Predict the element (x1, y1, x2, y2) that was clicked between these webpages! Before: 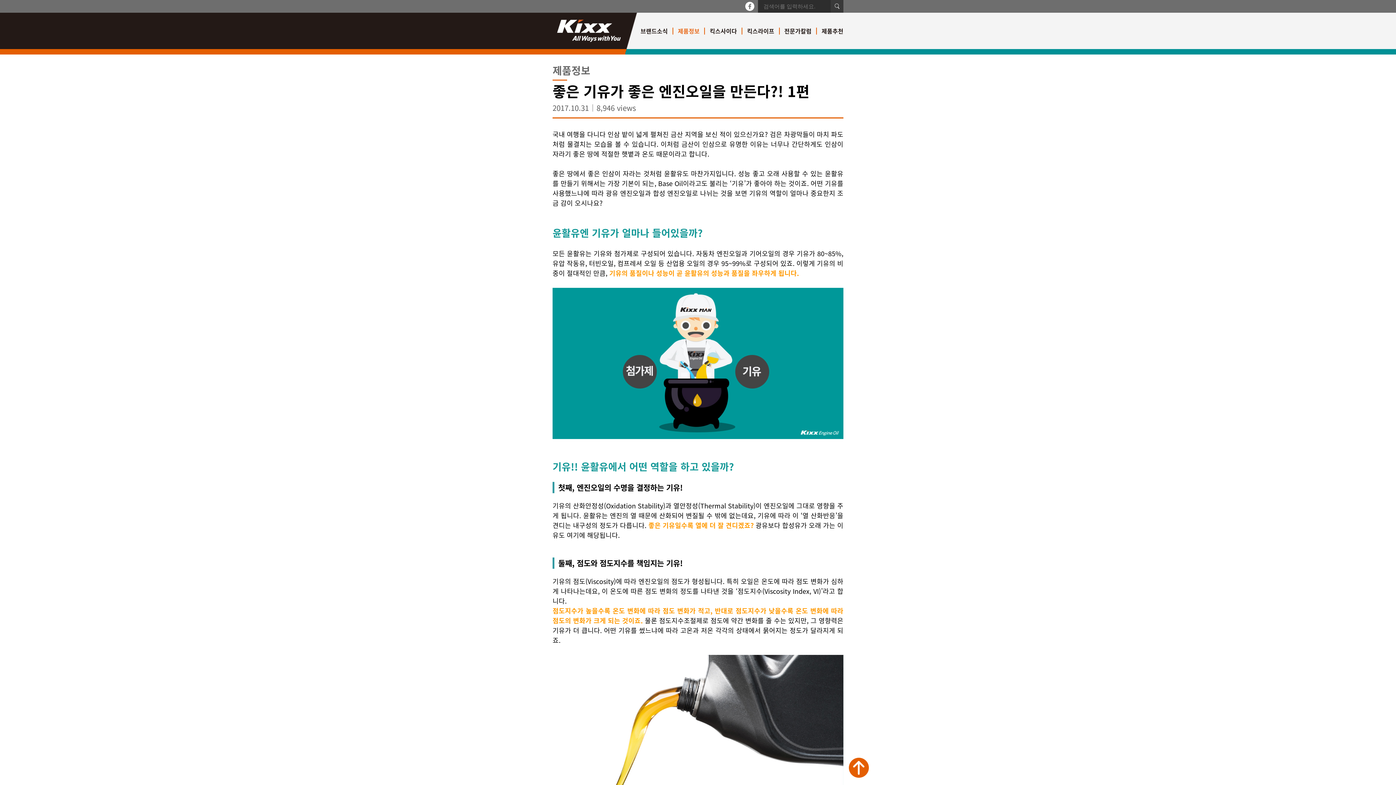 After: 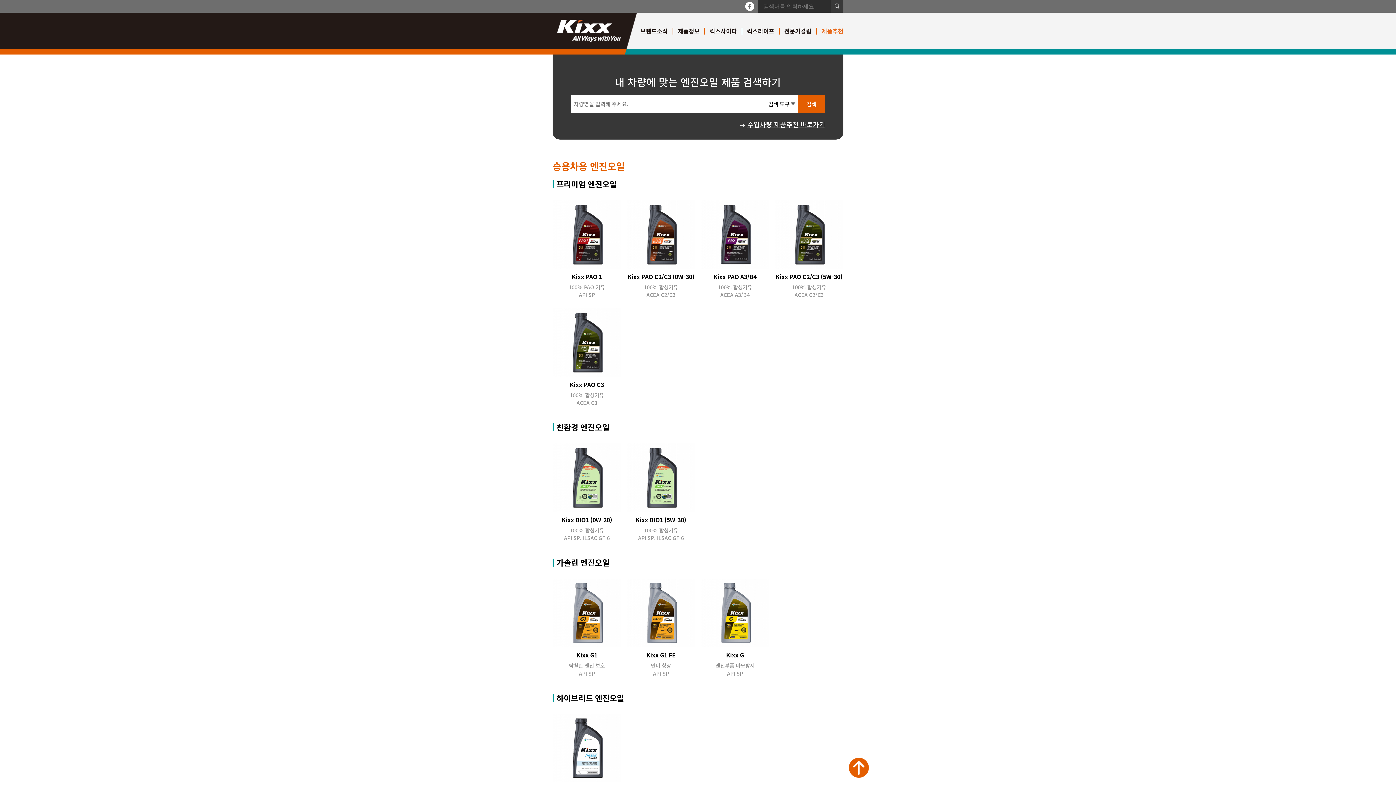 Action: bbox: (821, 26, 843, 35) label: 제품추천